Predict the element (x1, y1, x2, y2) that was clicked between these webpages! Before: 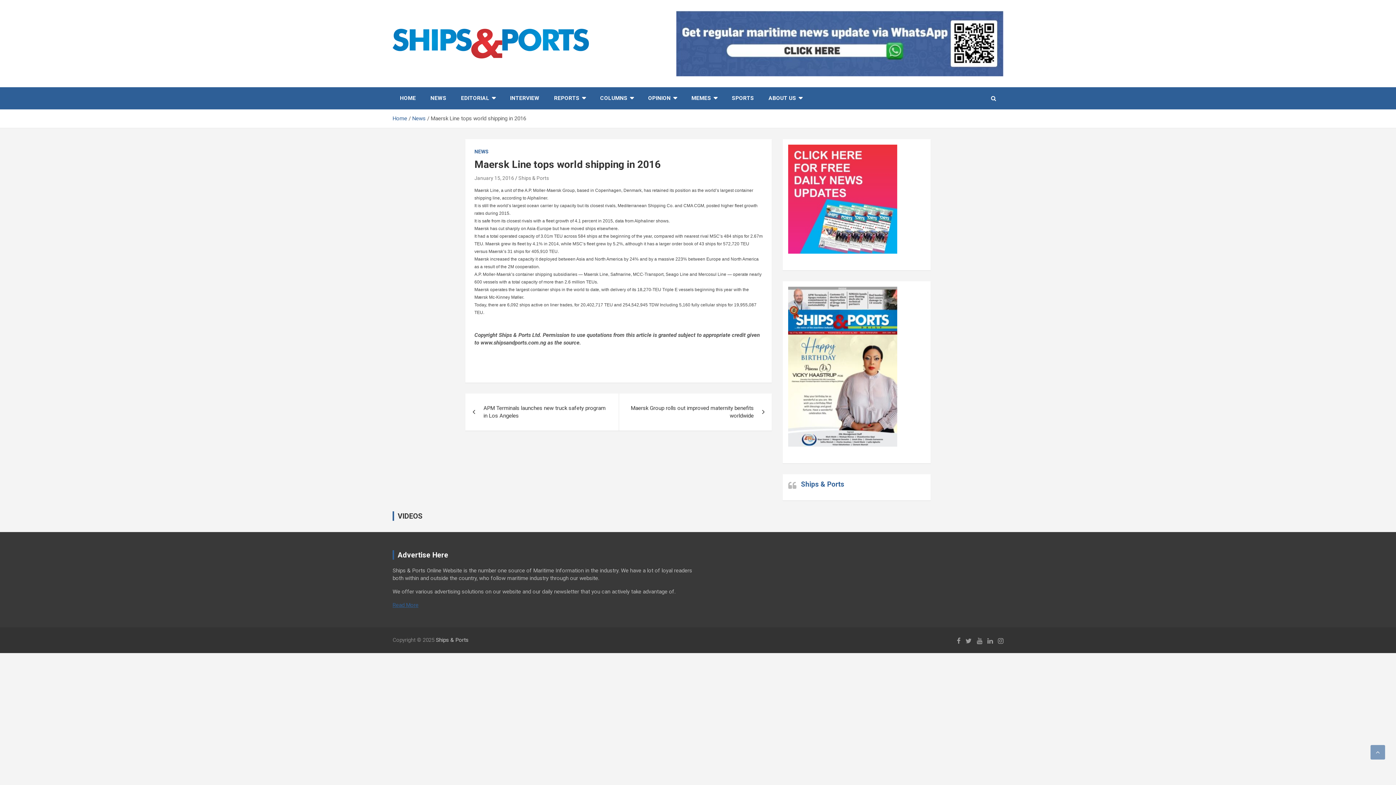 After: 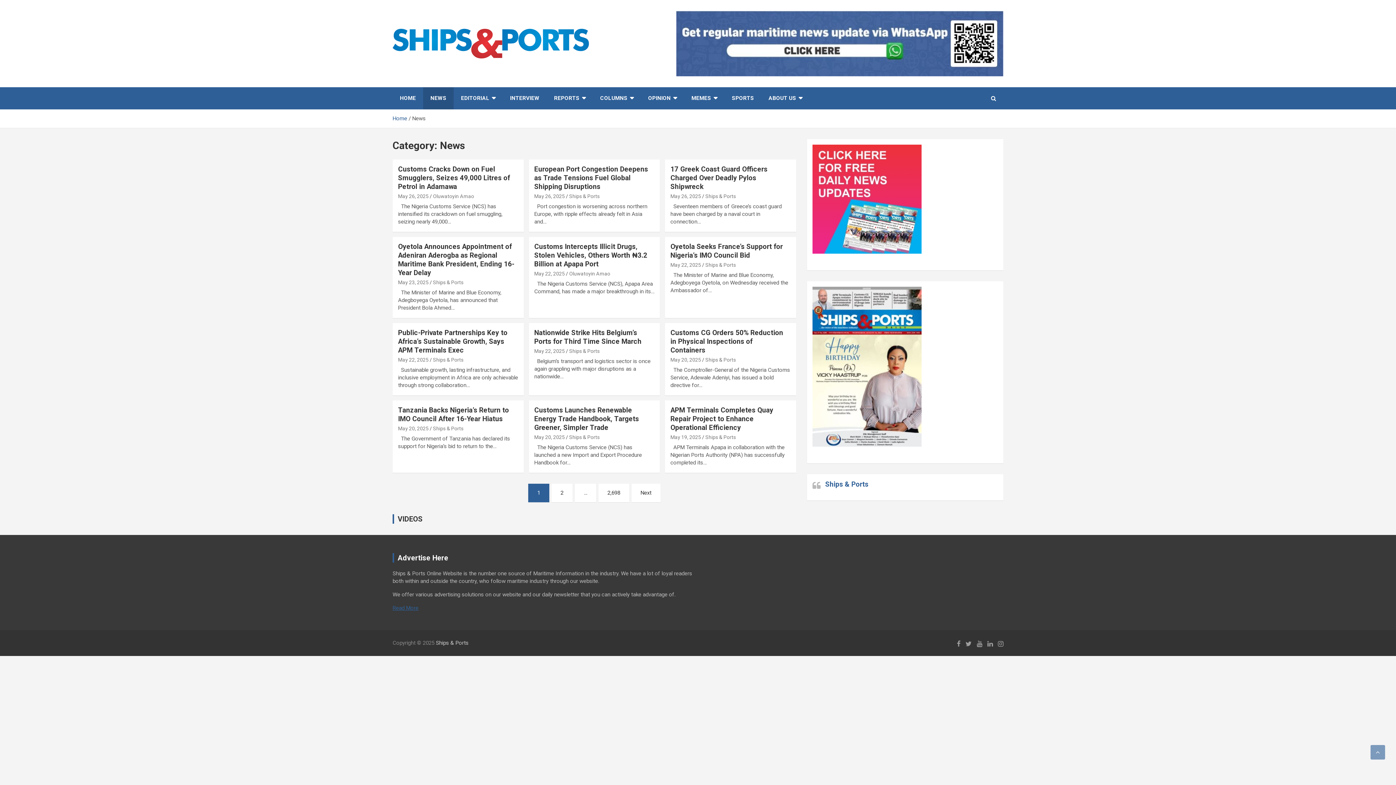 Action: bbox: (474, 148, 488, 155) label: NEWS